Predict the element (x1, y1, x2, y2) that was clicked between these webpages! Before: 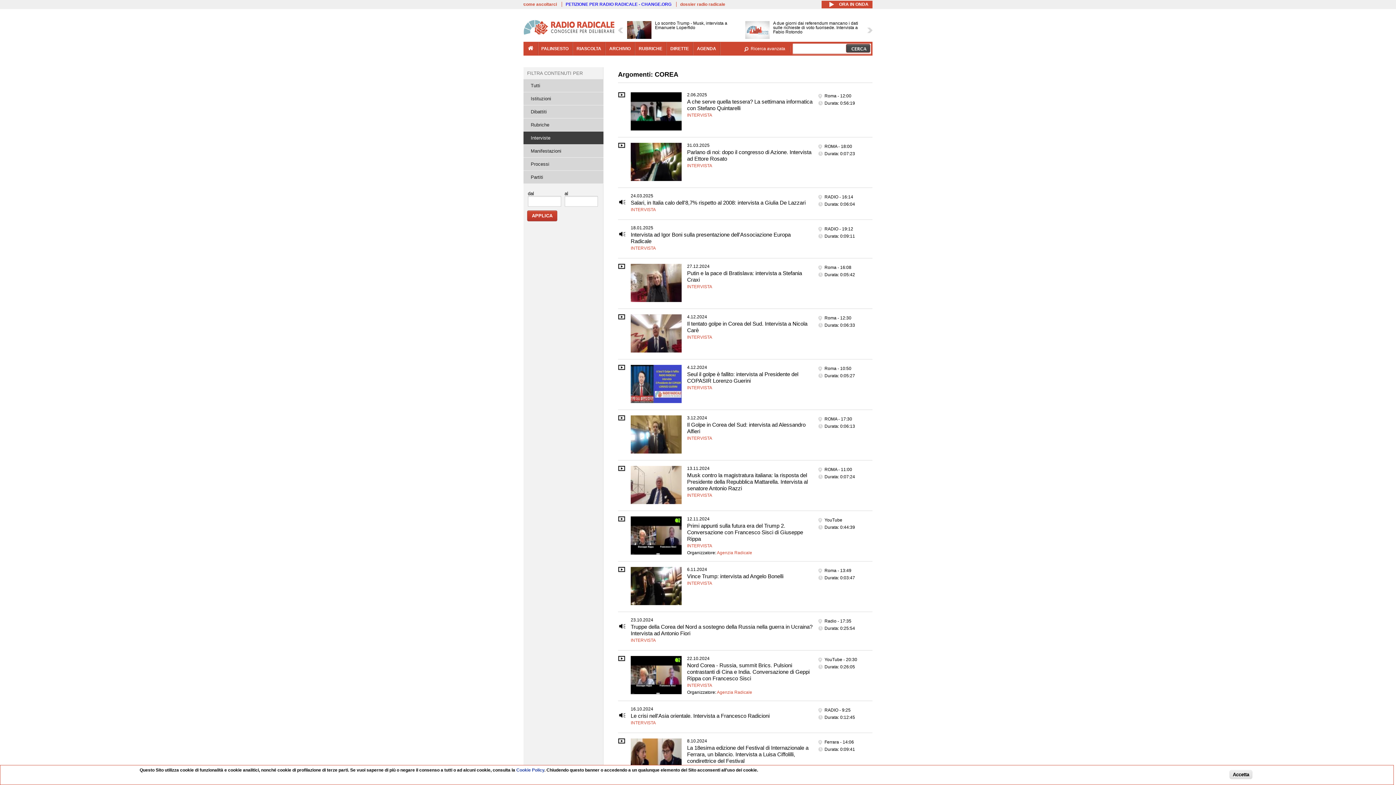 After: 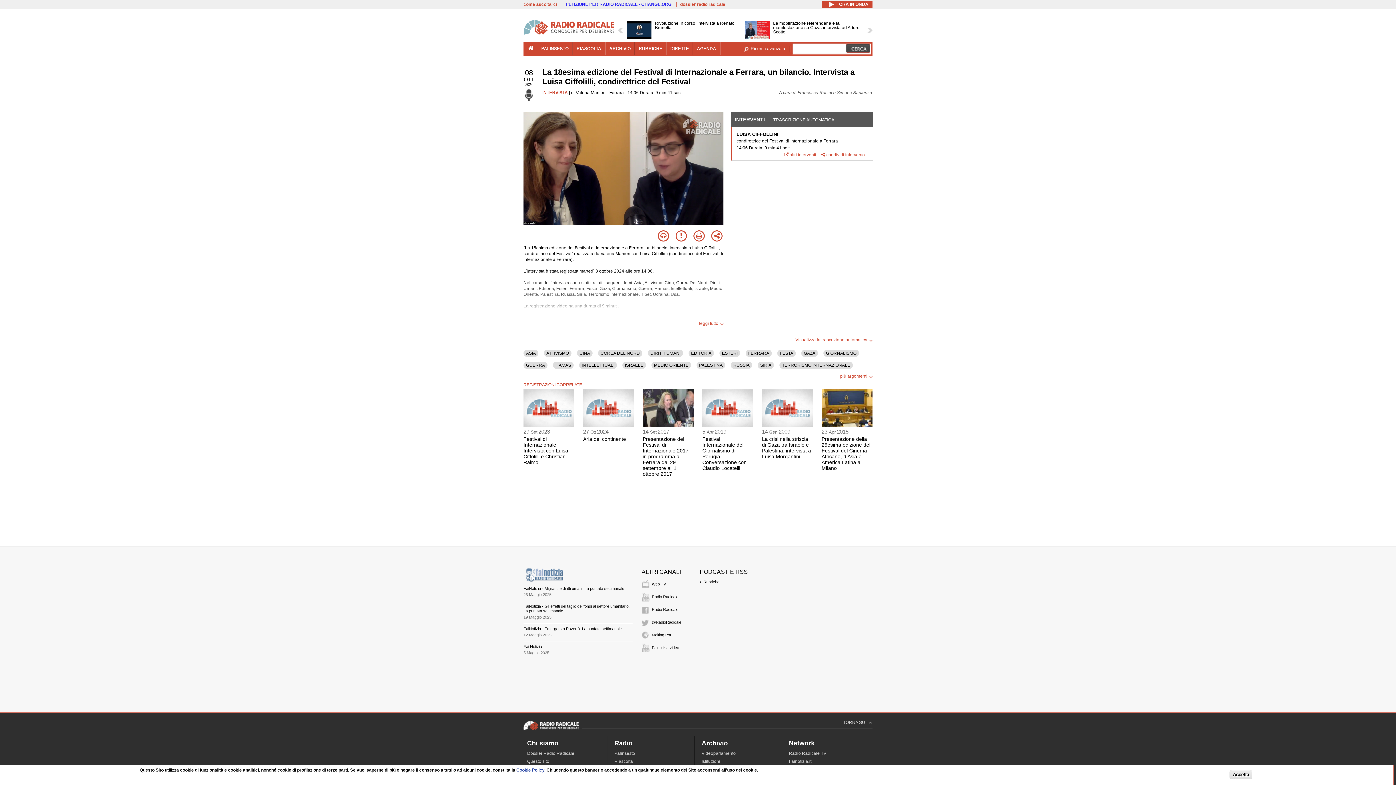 Action: bbox: (687, 745, 808, 764) label: La 18esima edizione del Festival di Internazionale a Ferrara, un bilancio. Intervista a Luisa Ciffolilli, condirettrice del Festival